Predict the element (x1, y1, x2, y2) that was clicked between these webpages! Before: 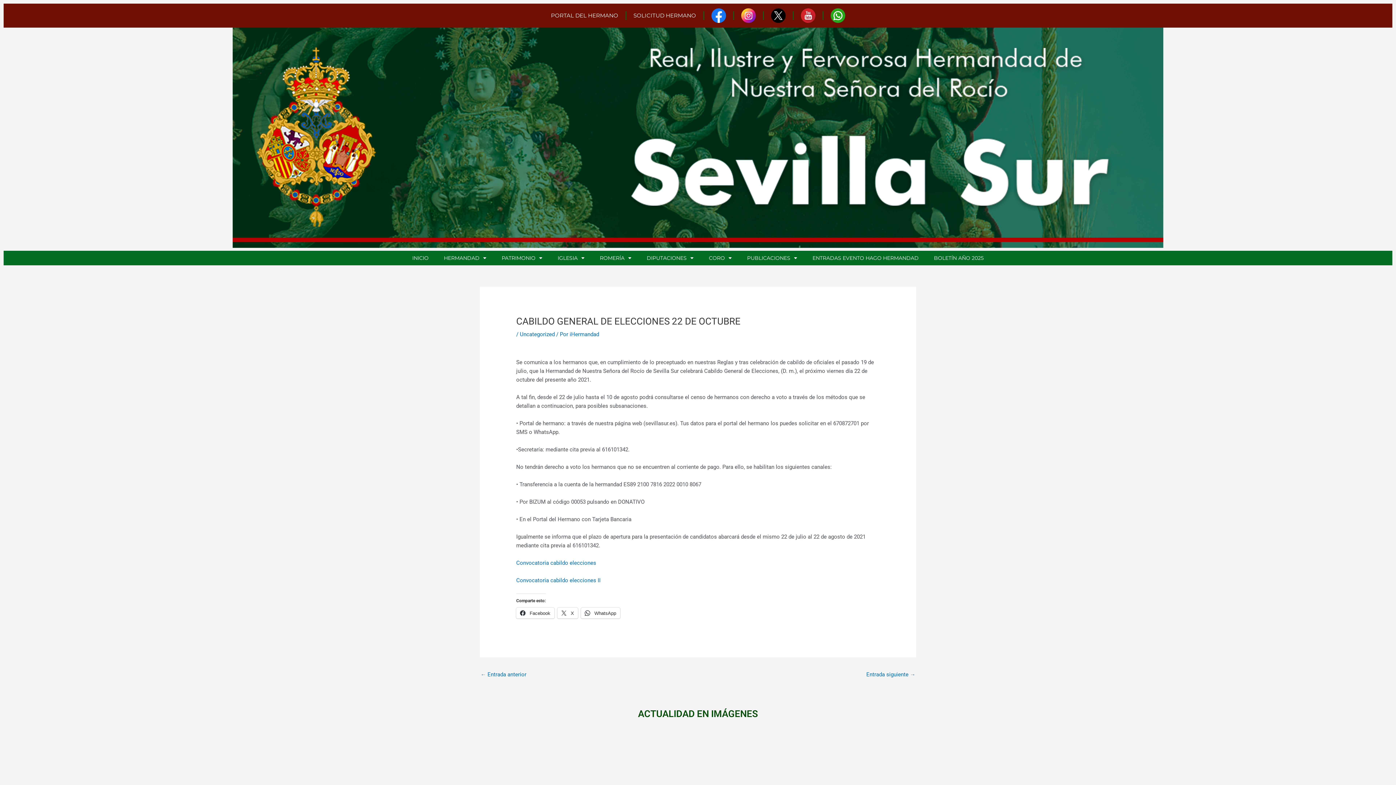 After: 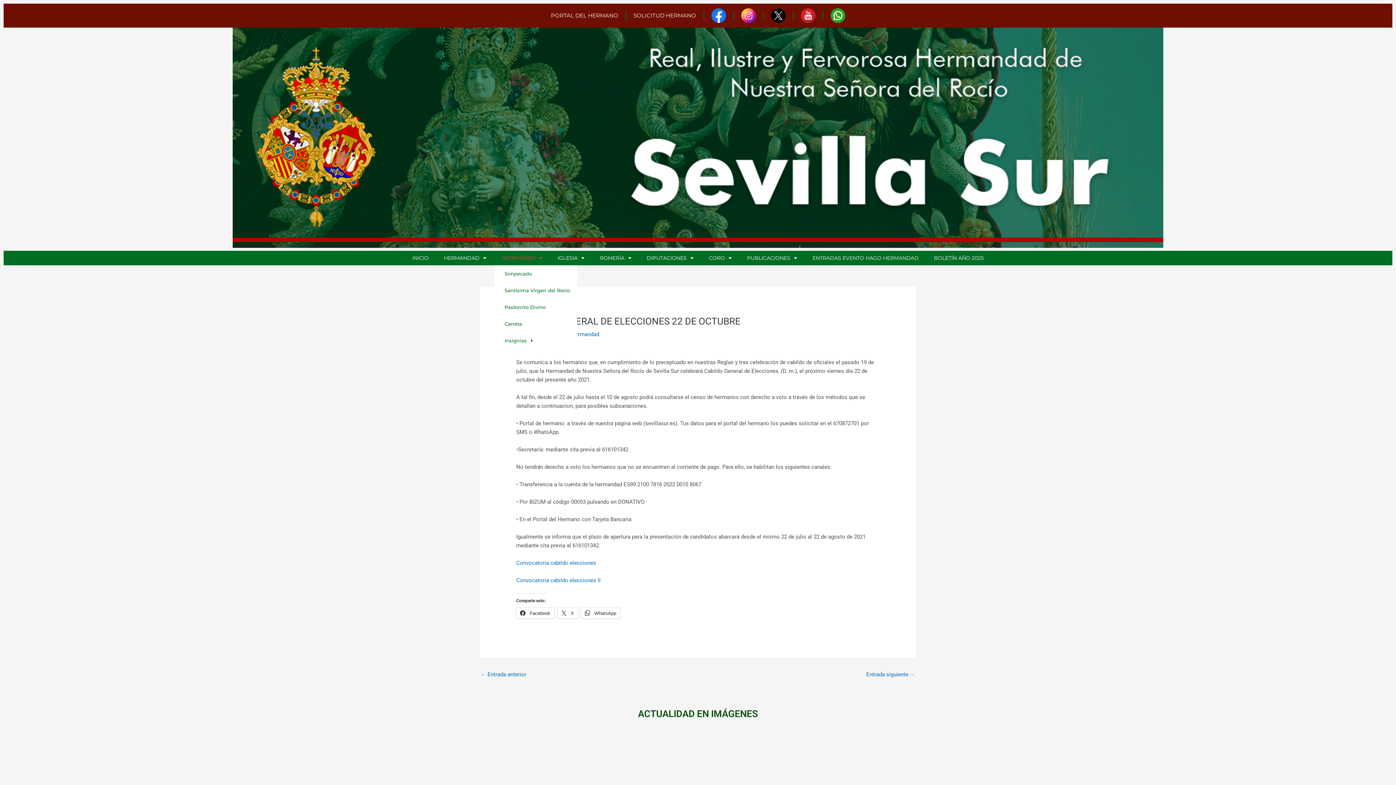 Action: bbox: (494, 250, 549, 265) label: PATRIMONIO